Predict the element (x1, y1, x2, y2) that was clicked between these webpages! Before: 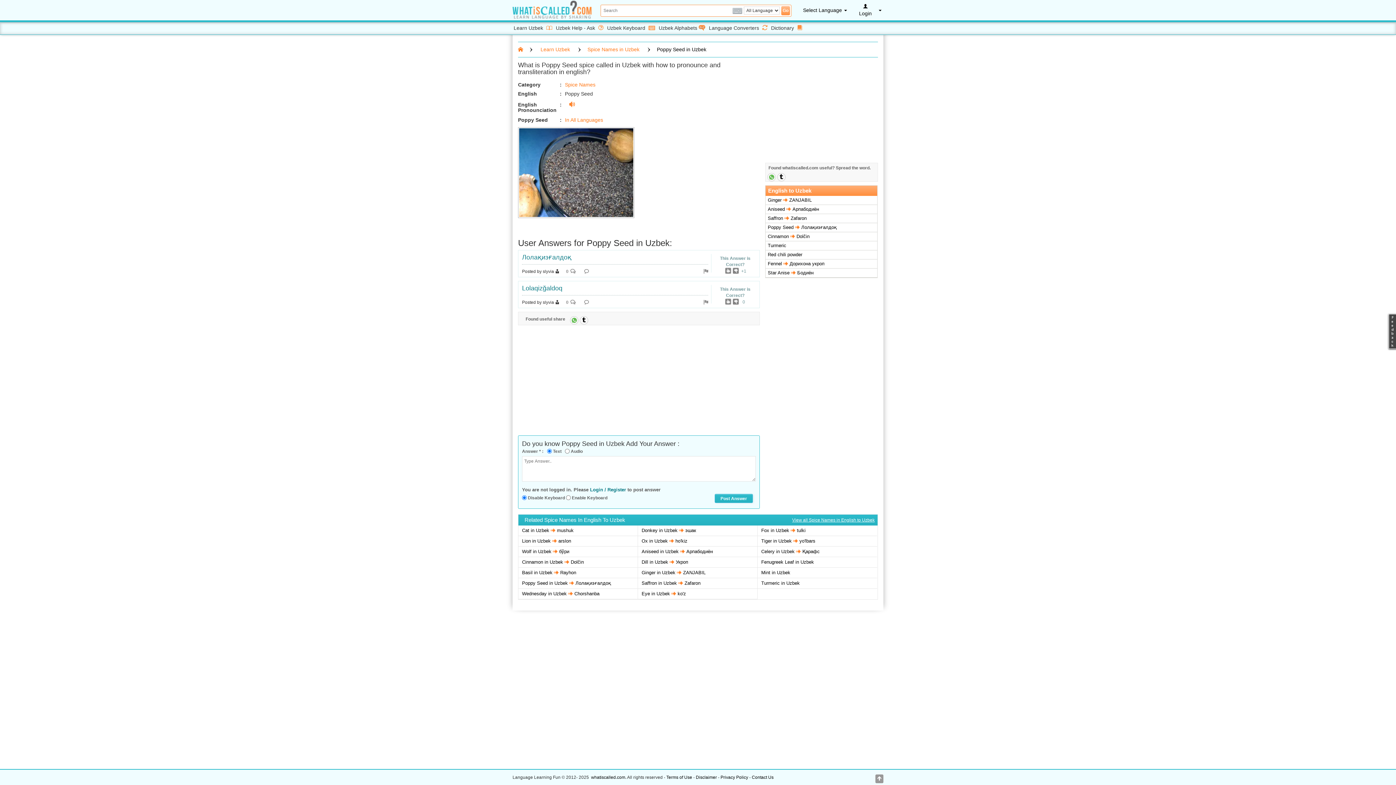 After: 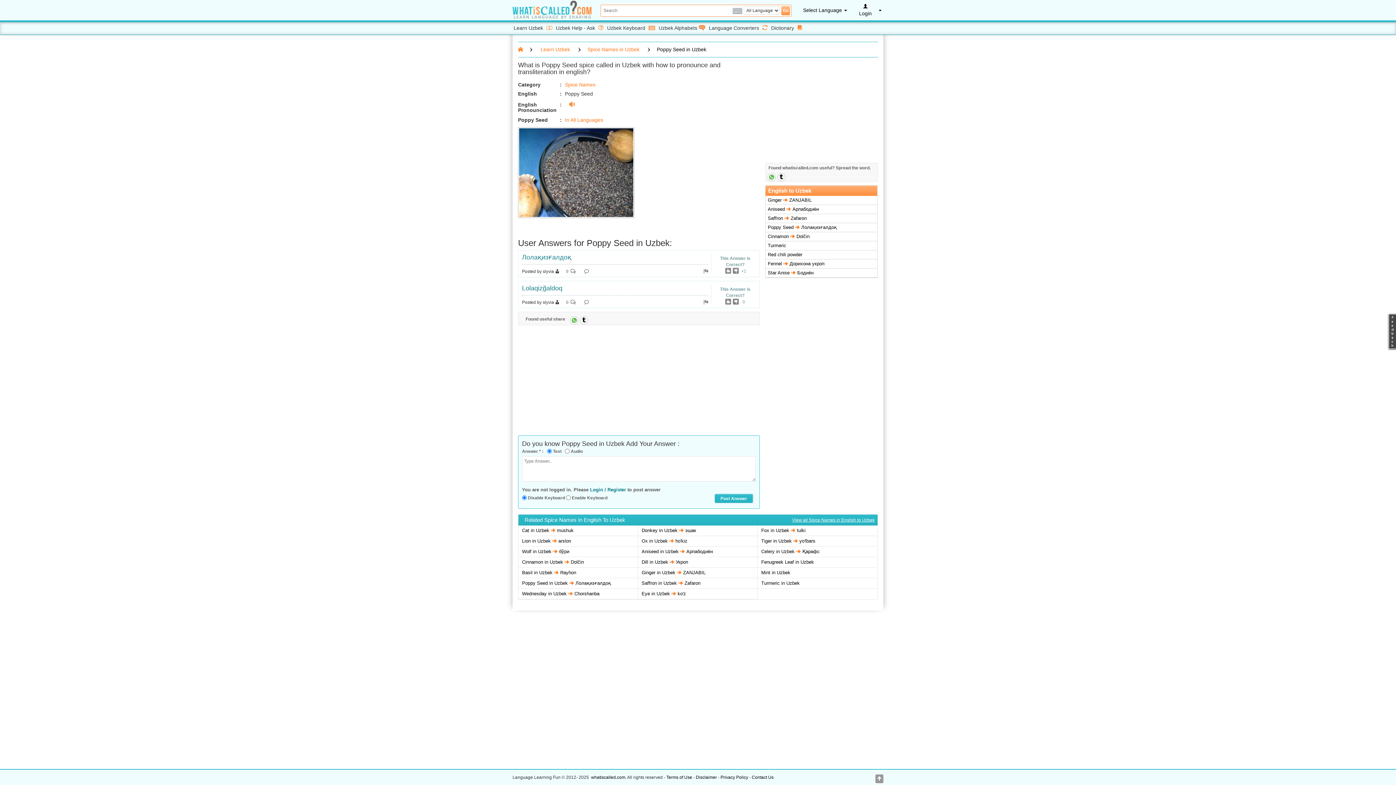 Action: bbox: (768, 224, 867, 231) label: Poppy Seed  Лолақизғалдоқ